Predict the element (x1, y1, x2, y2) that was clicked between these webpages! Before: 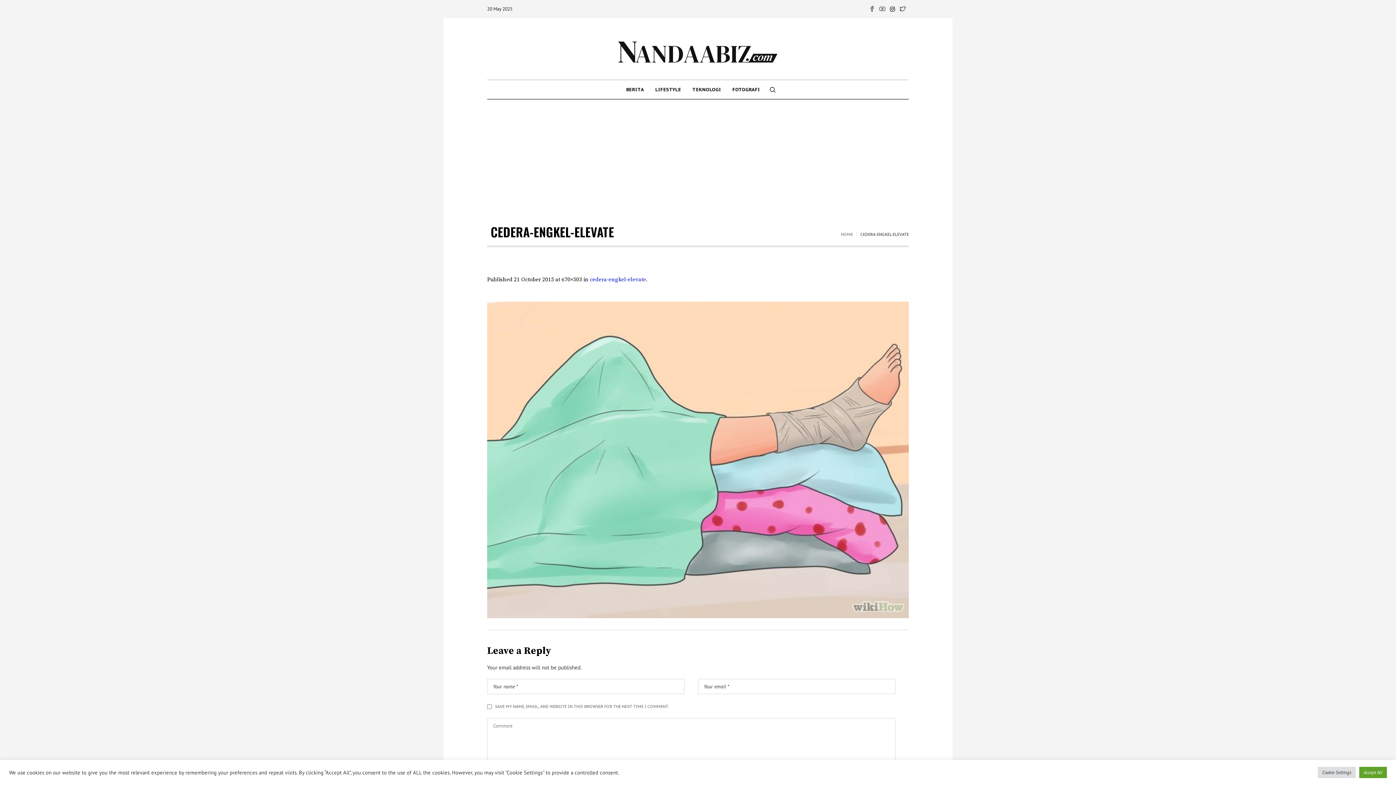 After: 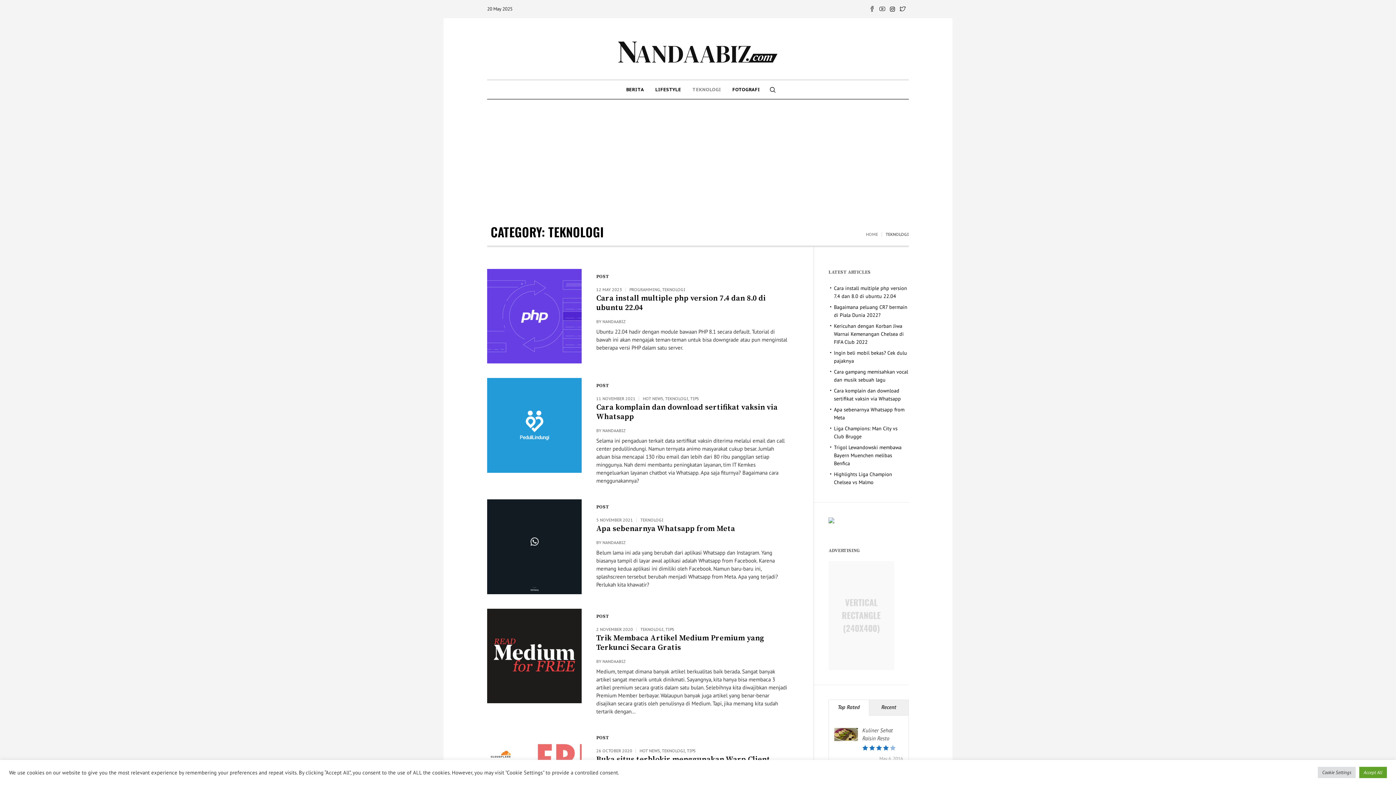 Action: label: TEKNOLOGI bbox: (687, 80, 726, 98)